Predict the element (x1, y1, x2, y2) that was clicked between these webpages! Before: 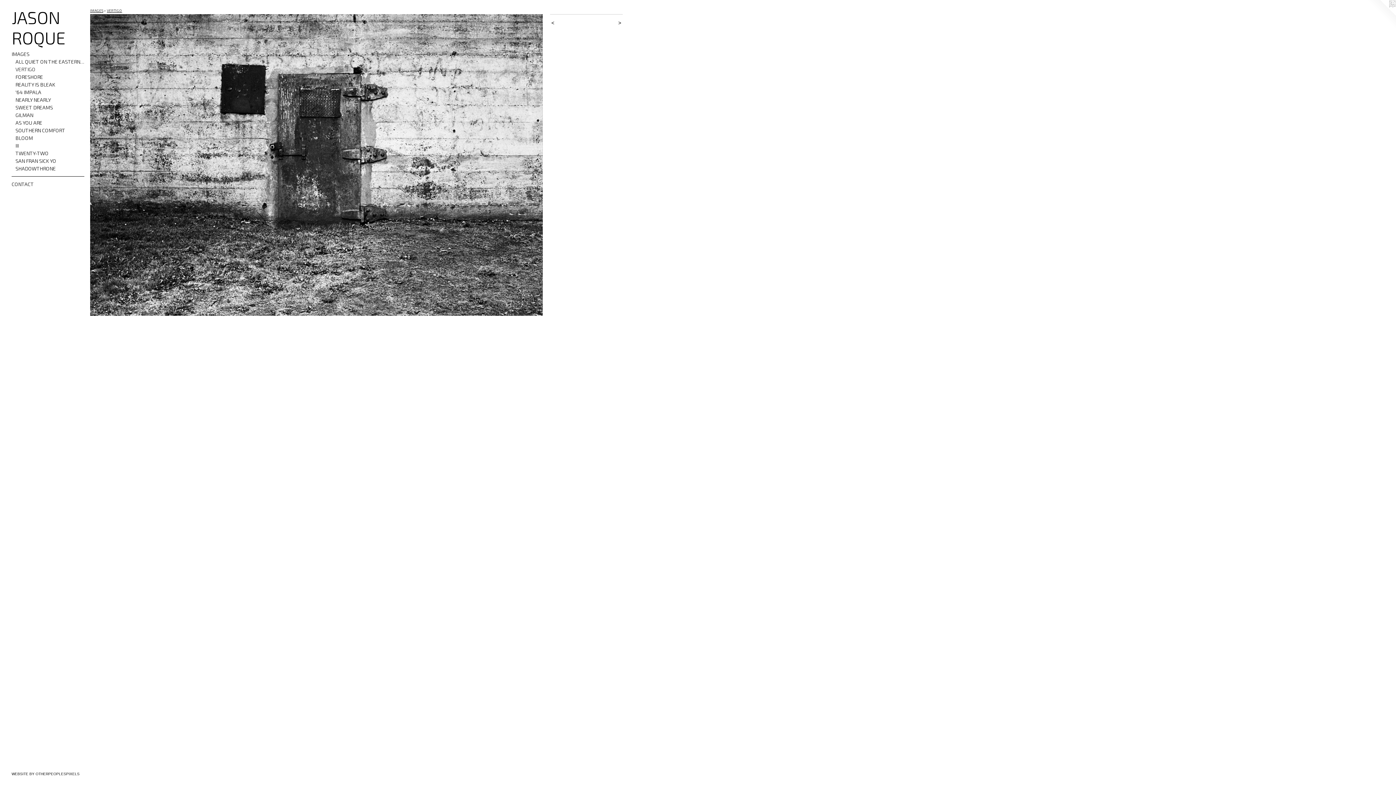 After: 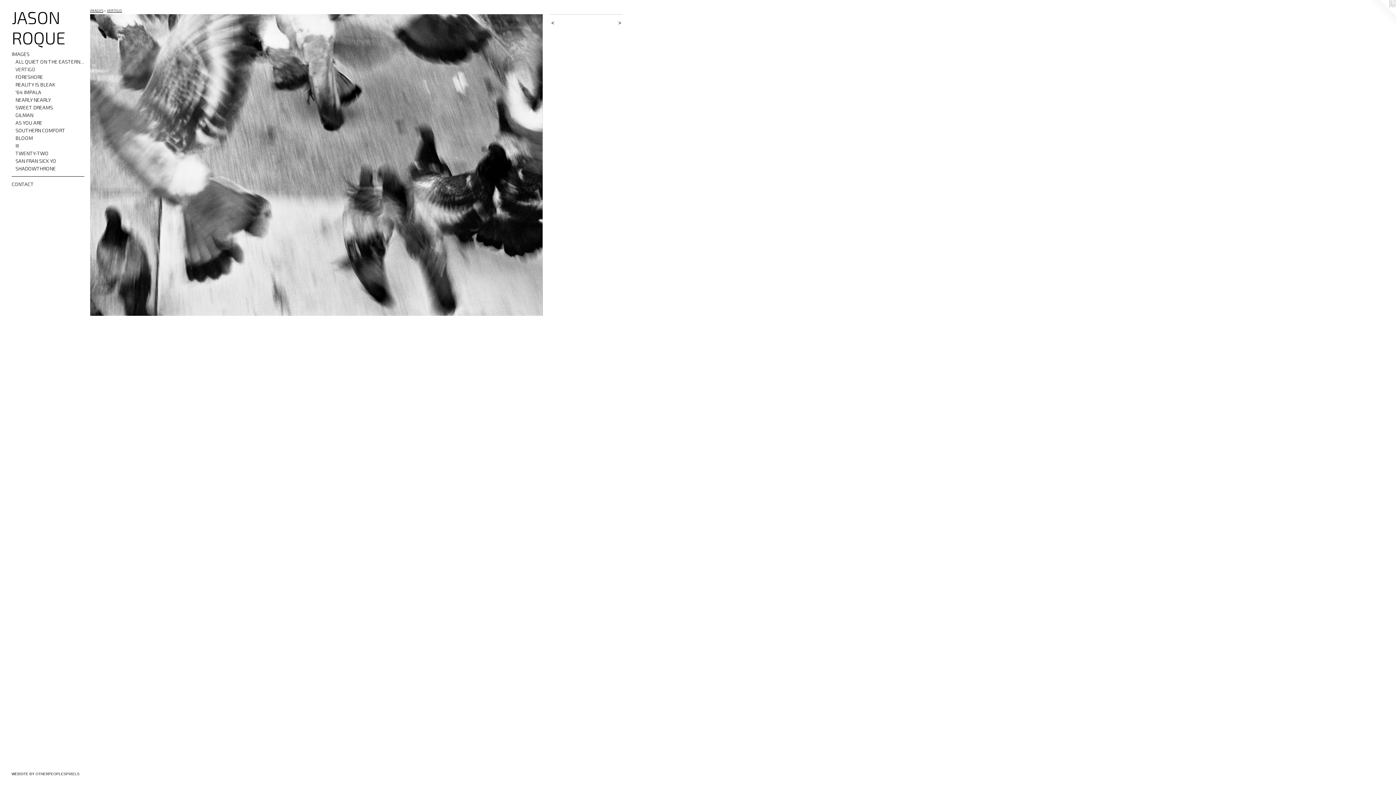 Action: label:  > bbox: (603, 19, 622, 26)